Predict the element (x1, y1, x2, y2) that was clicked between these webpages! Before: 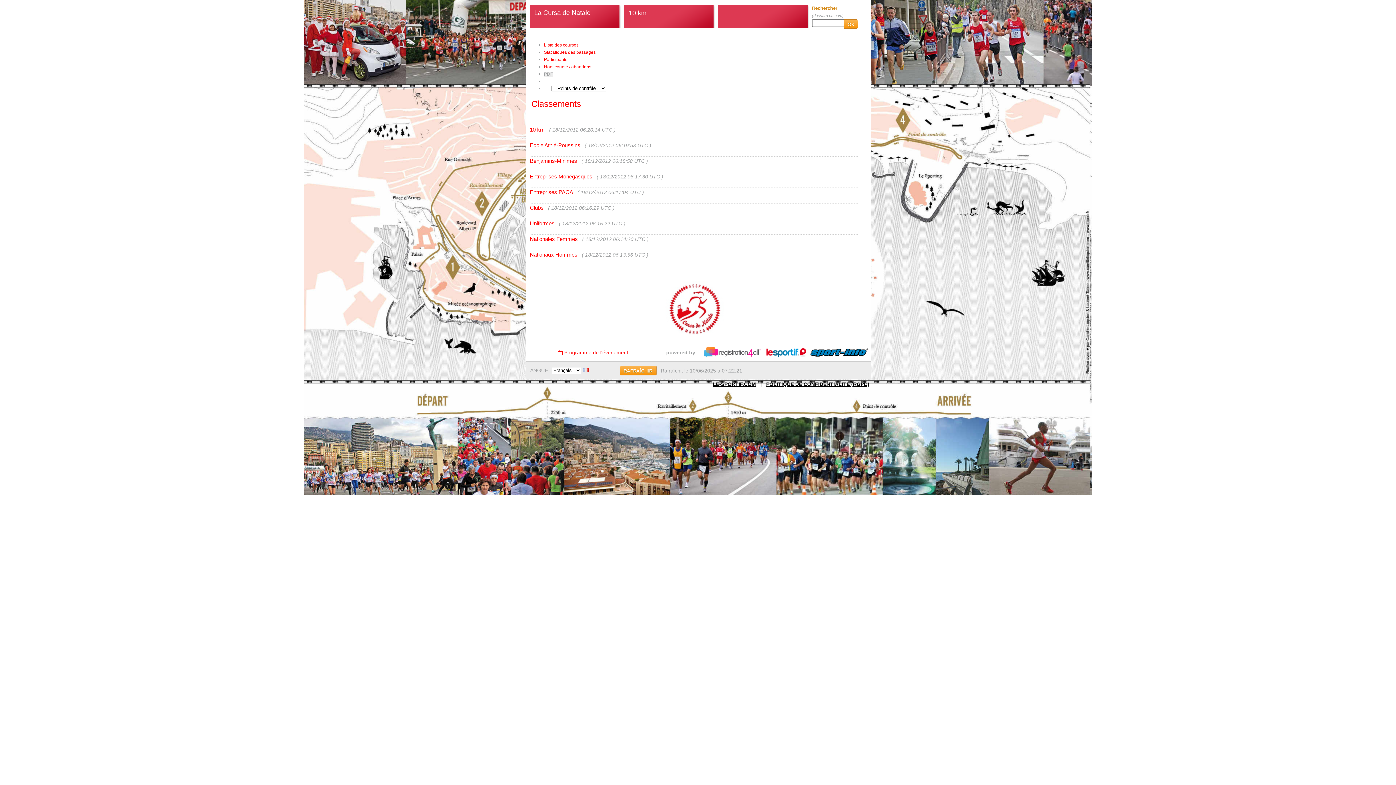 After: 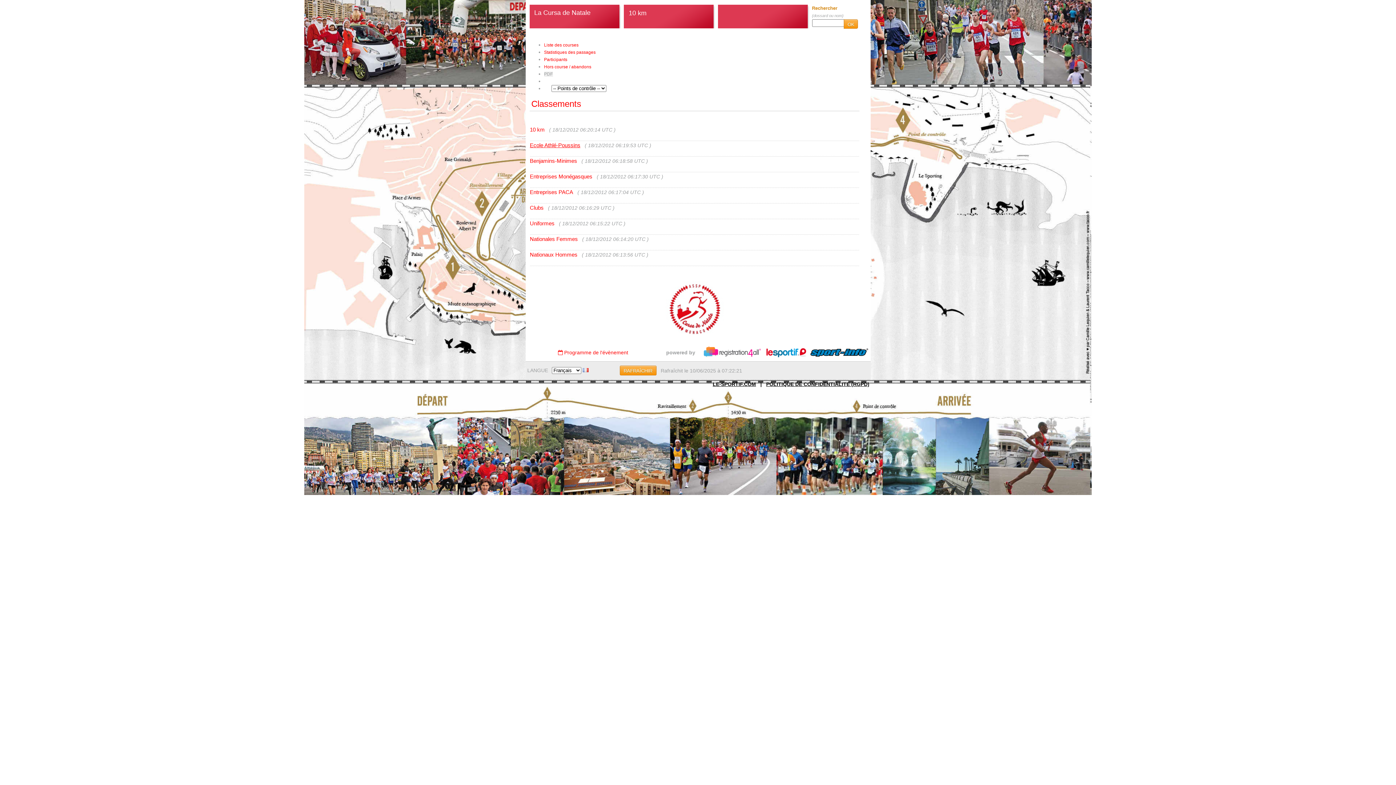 Action: bbox: (530, 142, 580, 148) label: Ecole Athlé-Poussins